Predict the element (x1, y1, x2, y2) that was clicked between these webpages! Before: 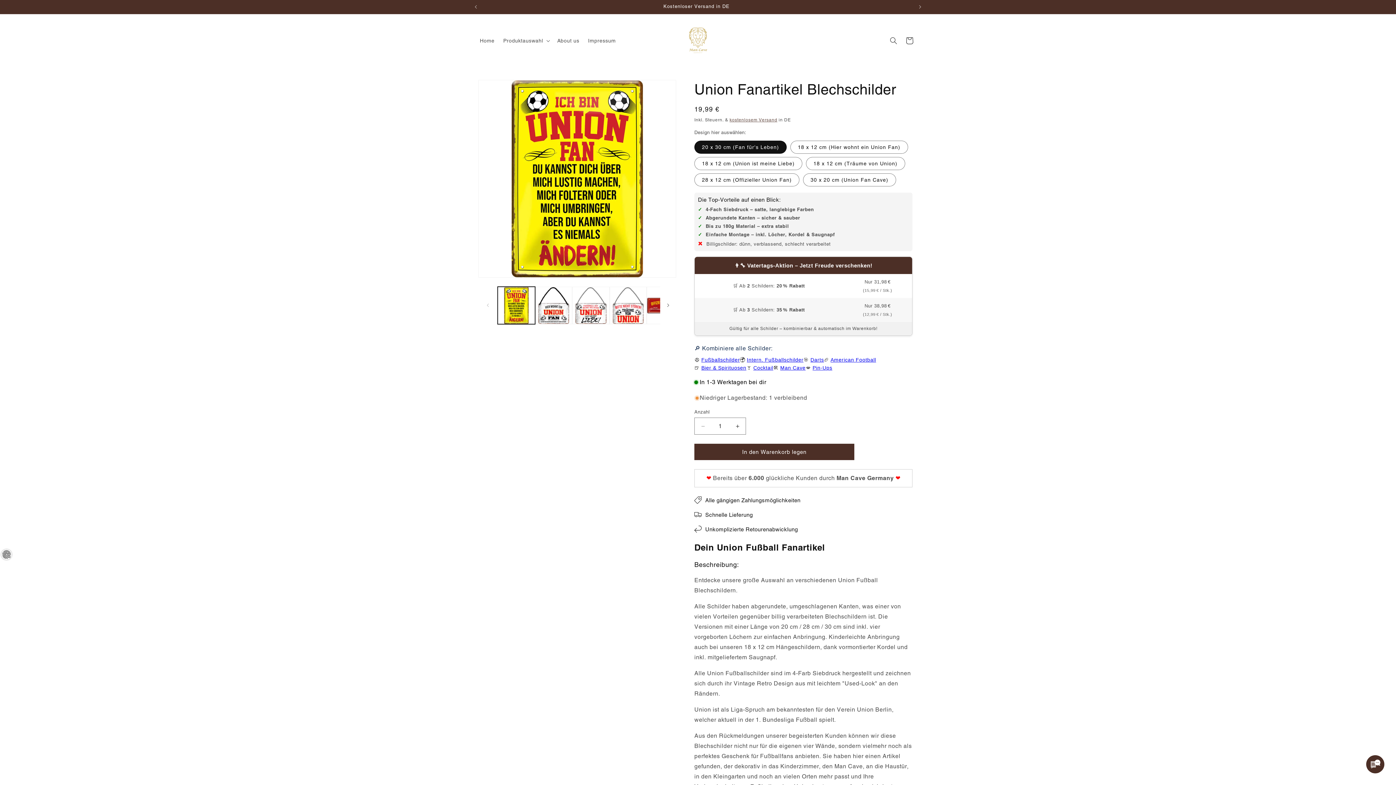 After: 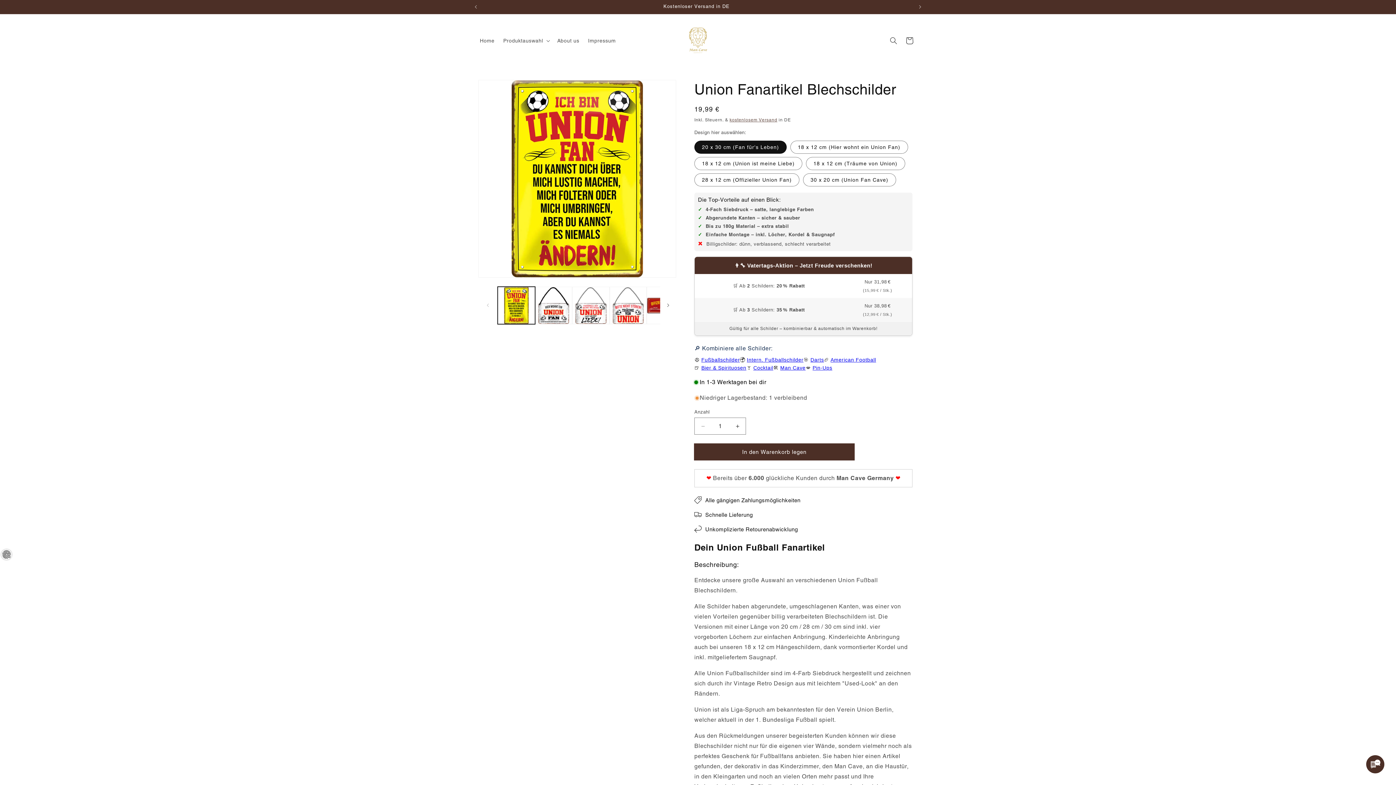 Action: bbox: (694, 444, 854, 460) label: In den Warenkorb legen